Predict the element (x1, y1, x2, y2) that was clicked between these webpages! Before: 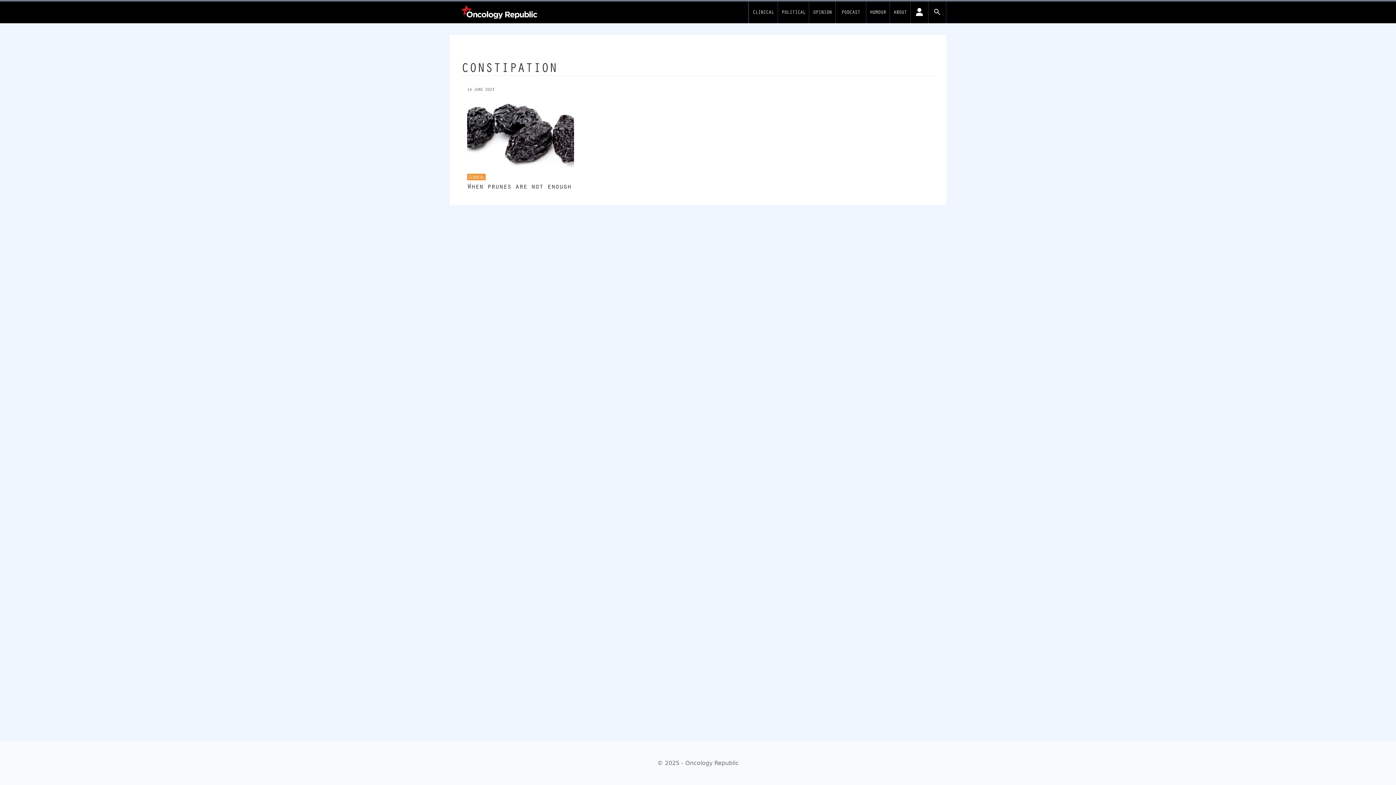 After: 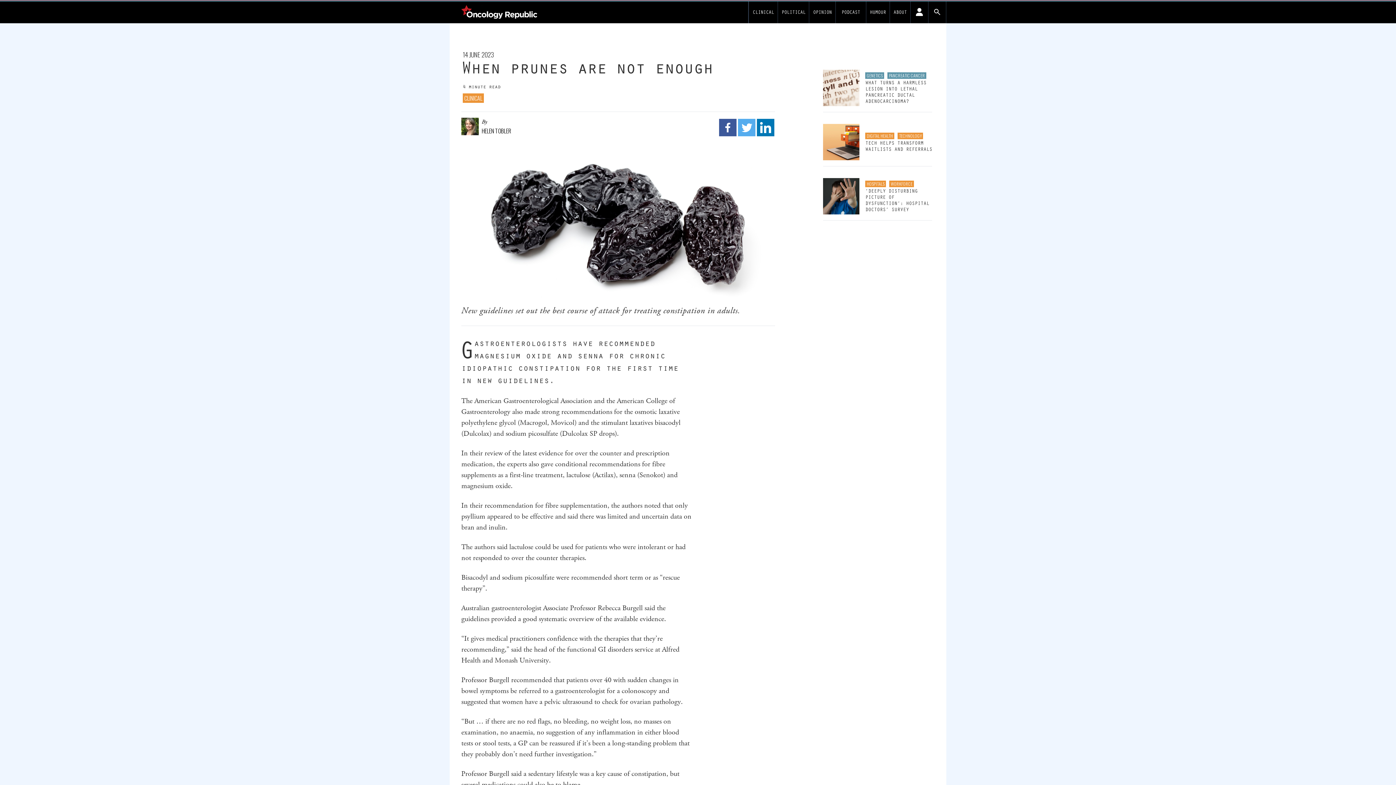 Action: bbox: (467, 93, 574, 169)